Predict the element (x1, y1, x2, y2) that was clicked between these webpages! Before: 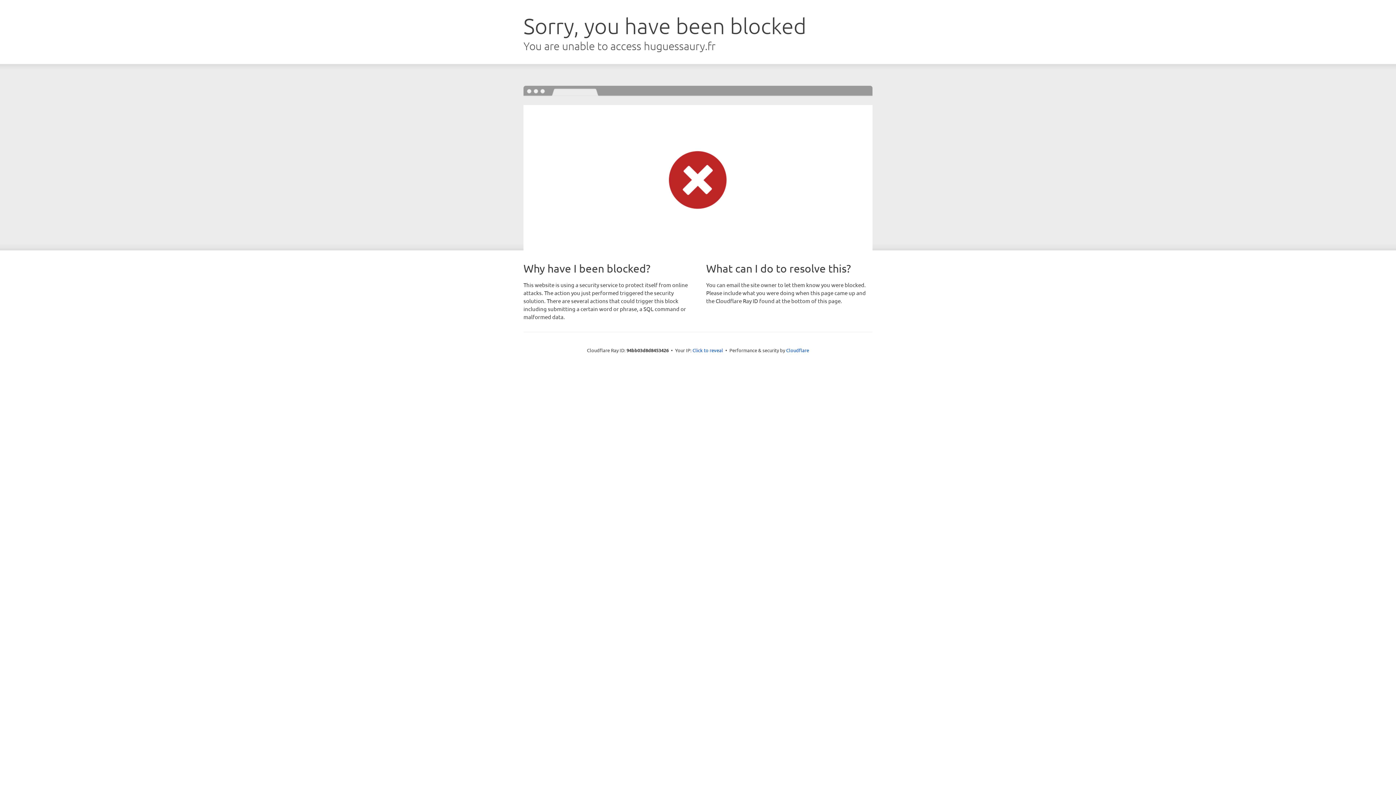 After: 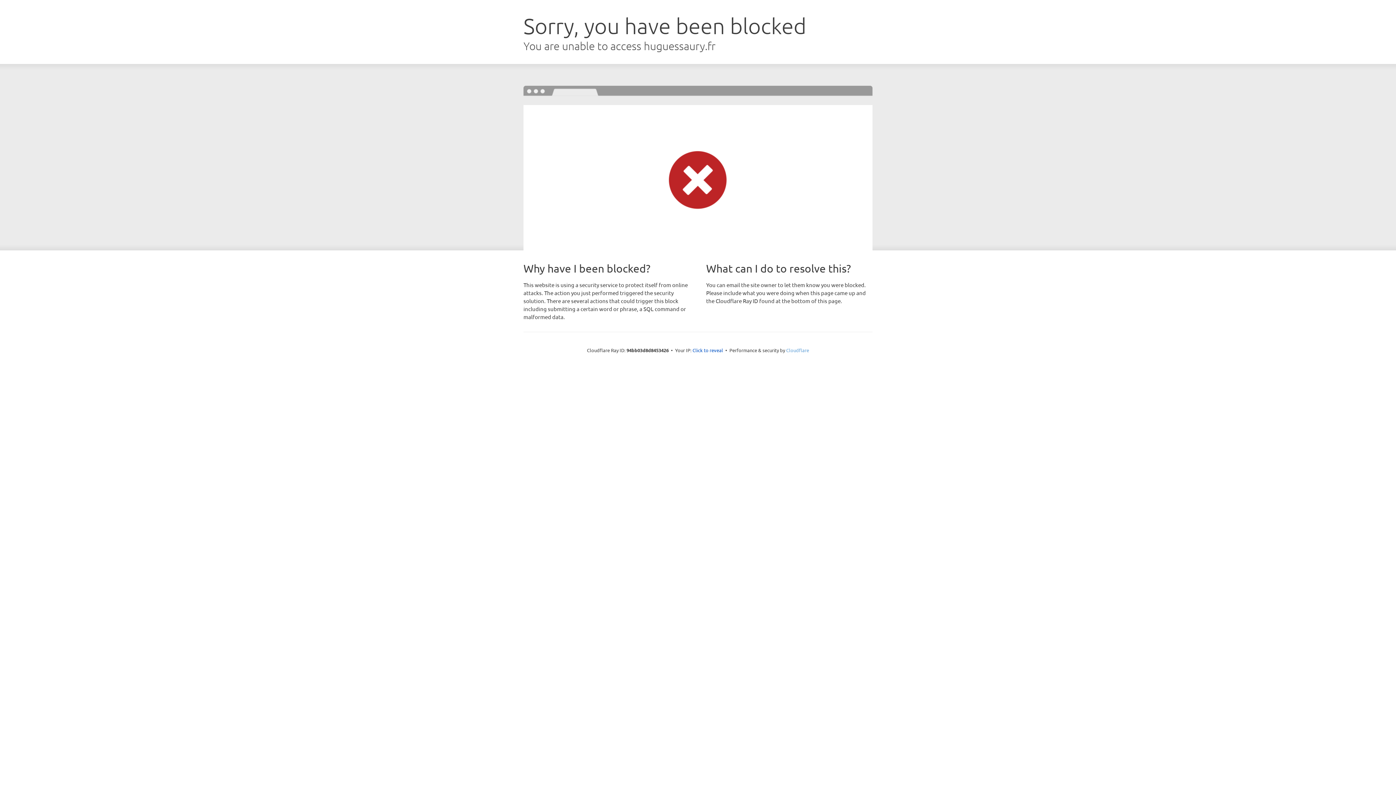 Action: label: Cloudflare bbox: (786, 347, 809, 353)